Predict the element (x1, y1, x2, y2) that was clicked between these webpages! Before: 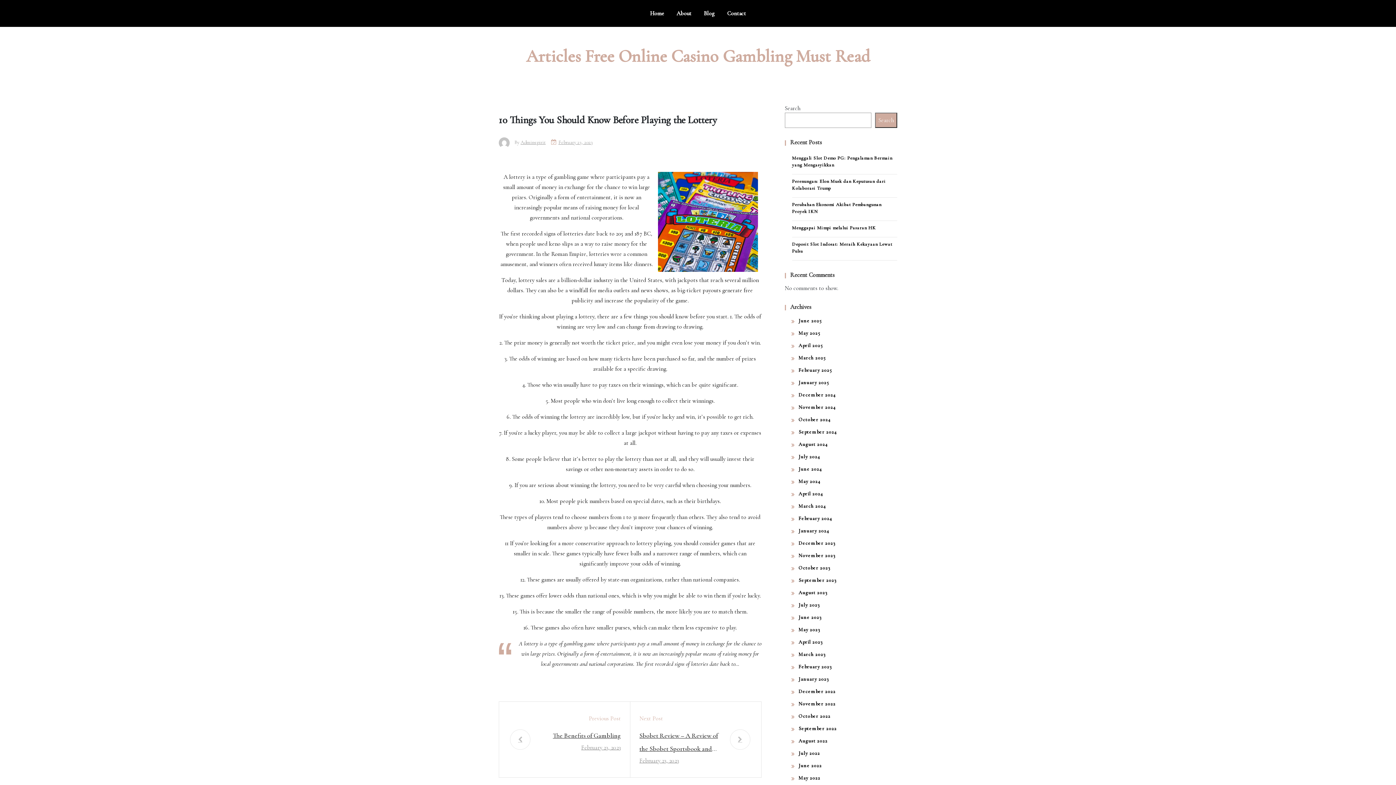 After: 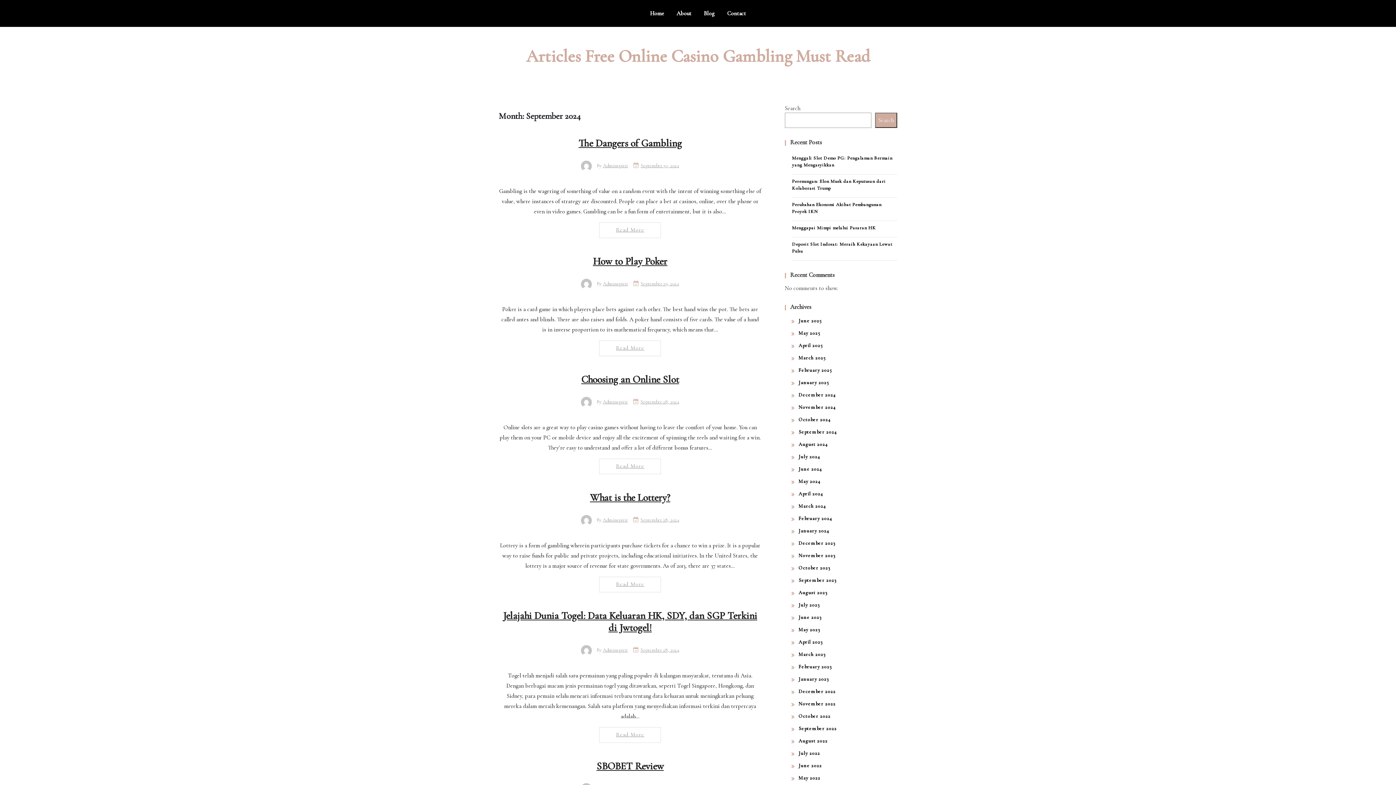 Action: label: September 2024 bbox: (798, 429, 837, 435)